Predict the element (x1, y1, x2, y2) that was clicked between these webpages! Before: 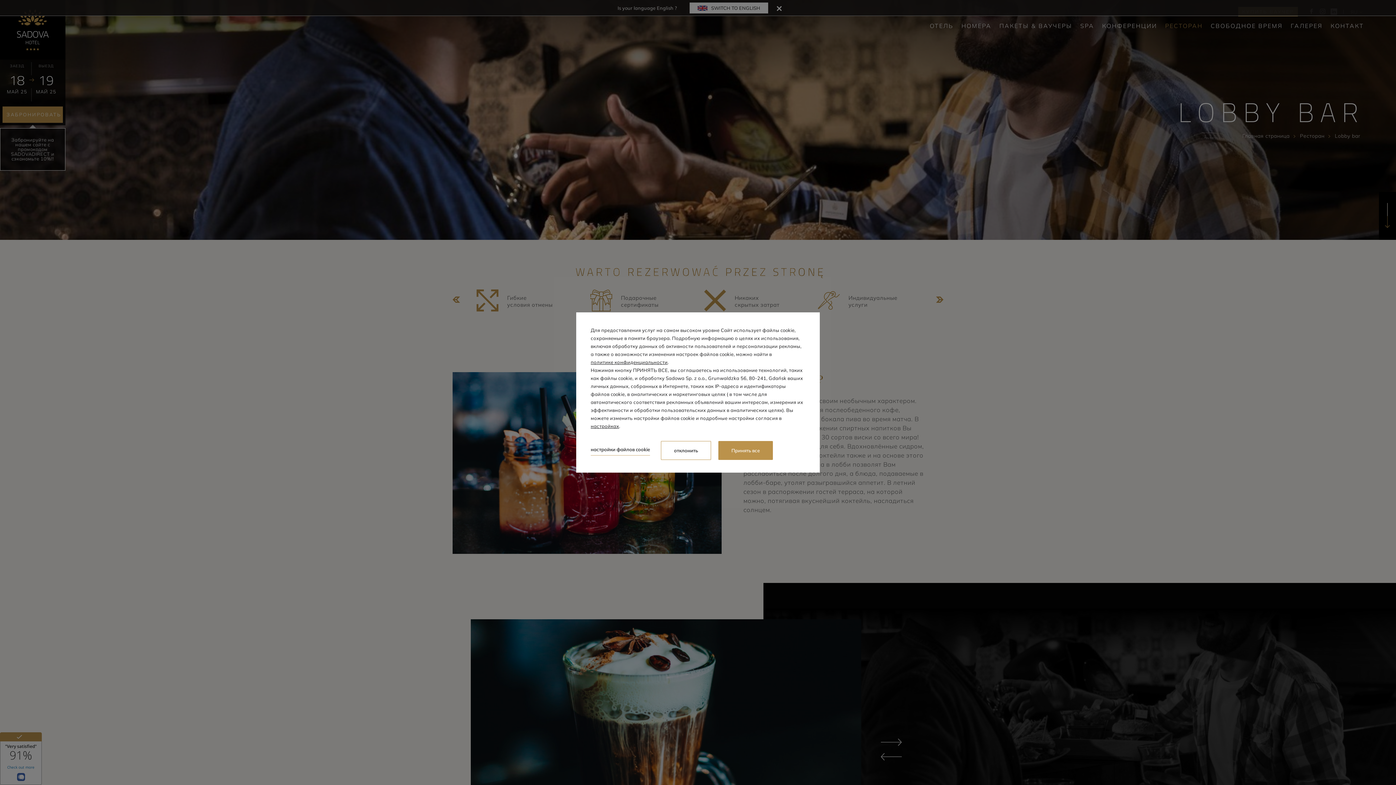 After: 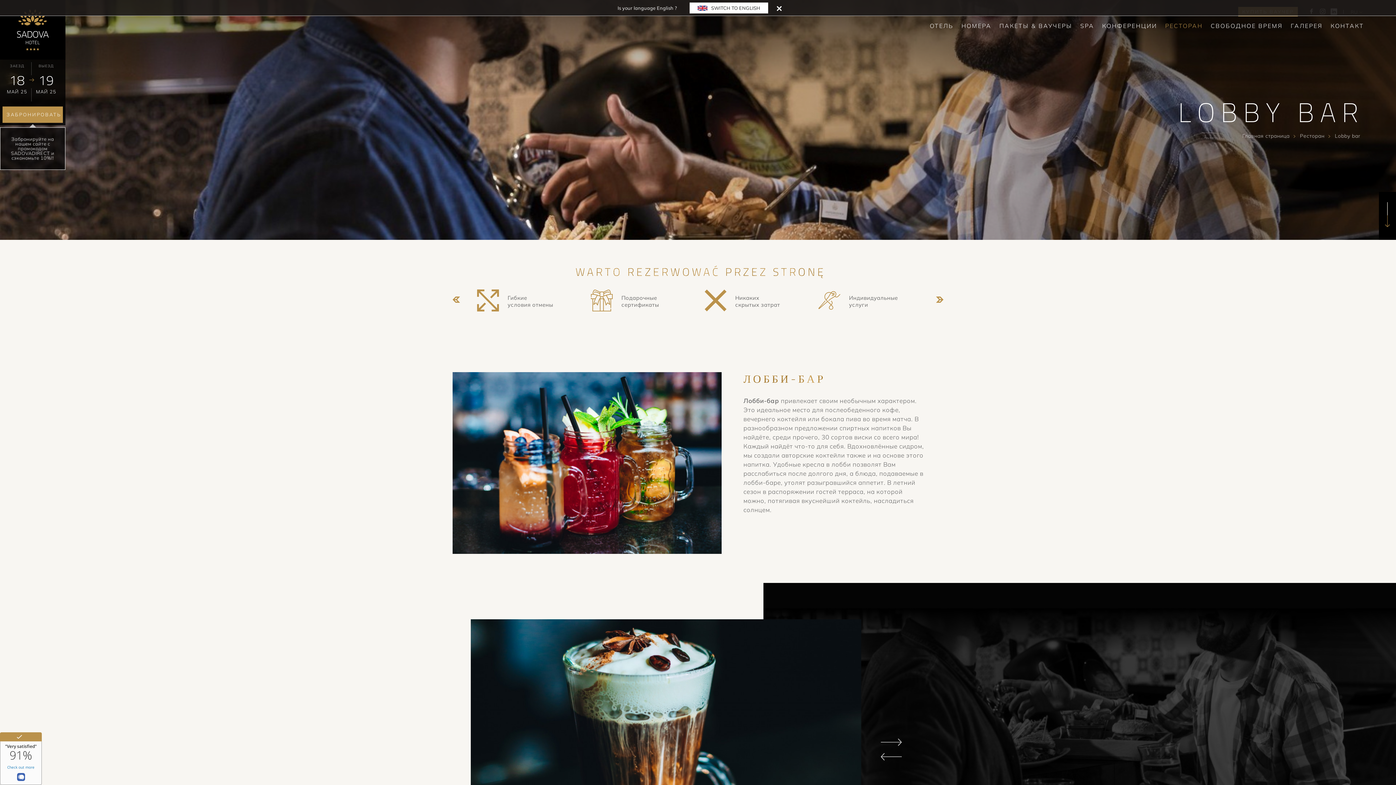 Action: bbox: (718, 441, 773, 460) label: Принять все